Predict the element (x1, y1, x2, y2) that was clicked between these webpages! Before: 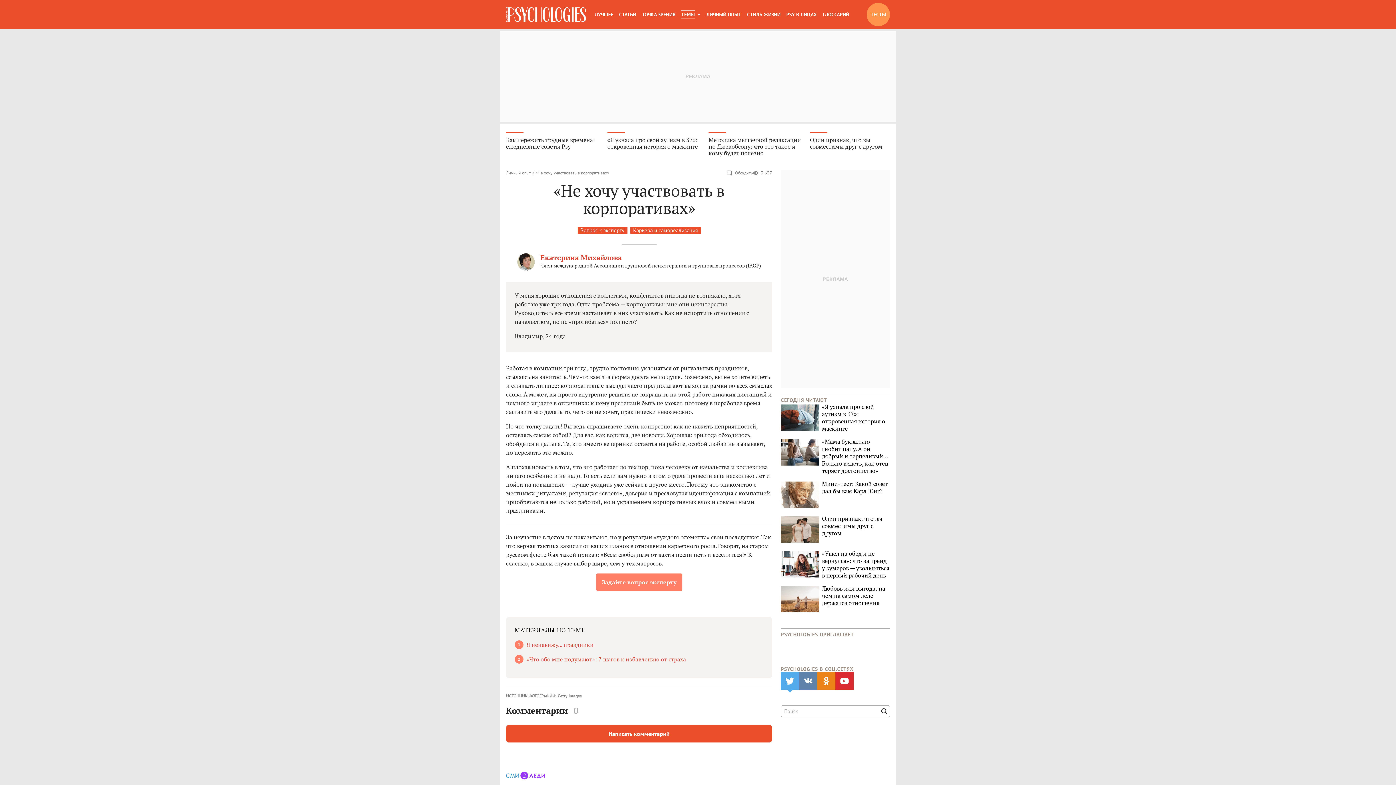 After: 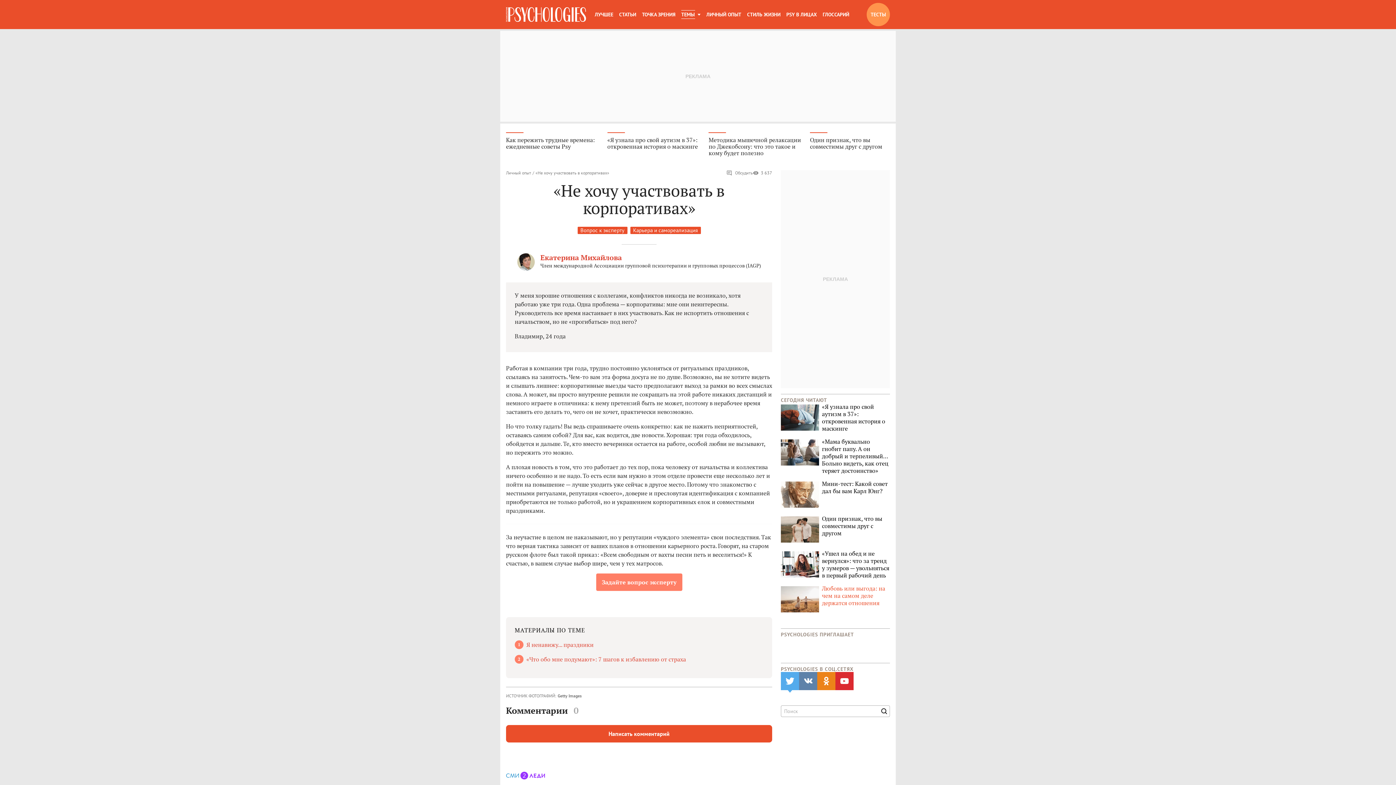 Action: label: Любовь или выгода: на чем на самом деле держатся отношения bbox: (781, 585, 890, 614)